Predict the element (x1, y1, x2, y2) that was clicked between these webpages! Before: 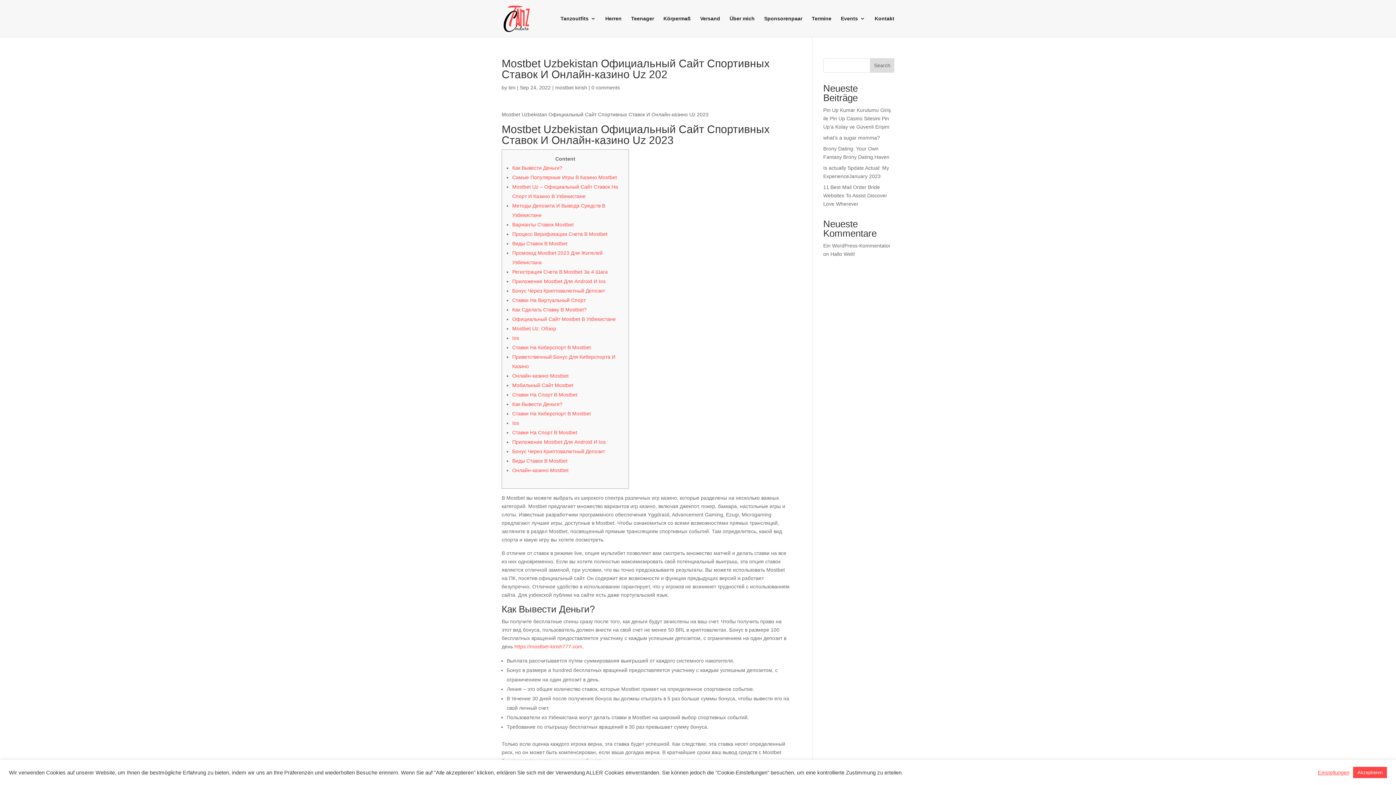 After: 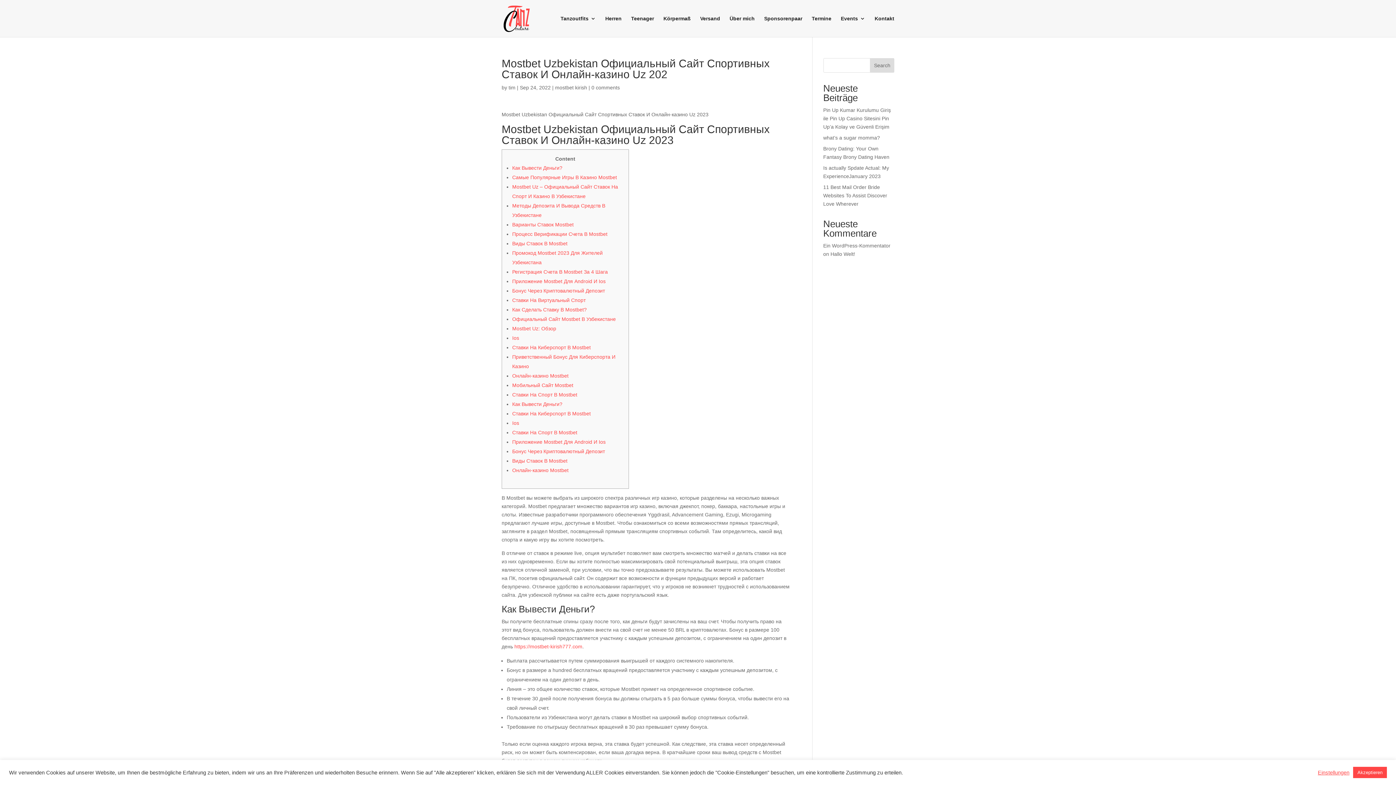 Action: bbox: (870, 58, 894, 72) label: Search